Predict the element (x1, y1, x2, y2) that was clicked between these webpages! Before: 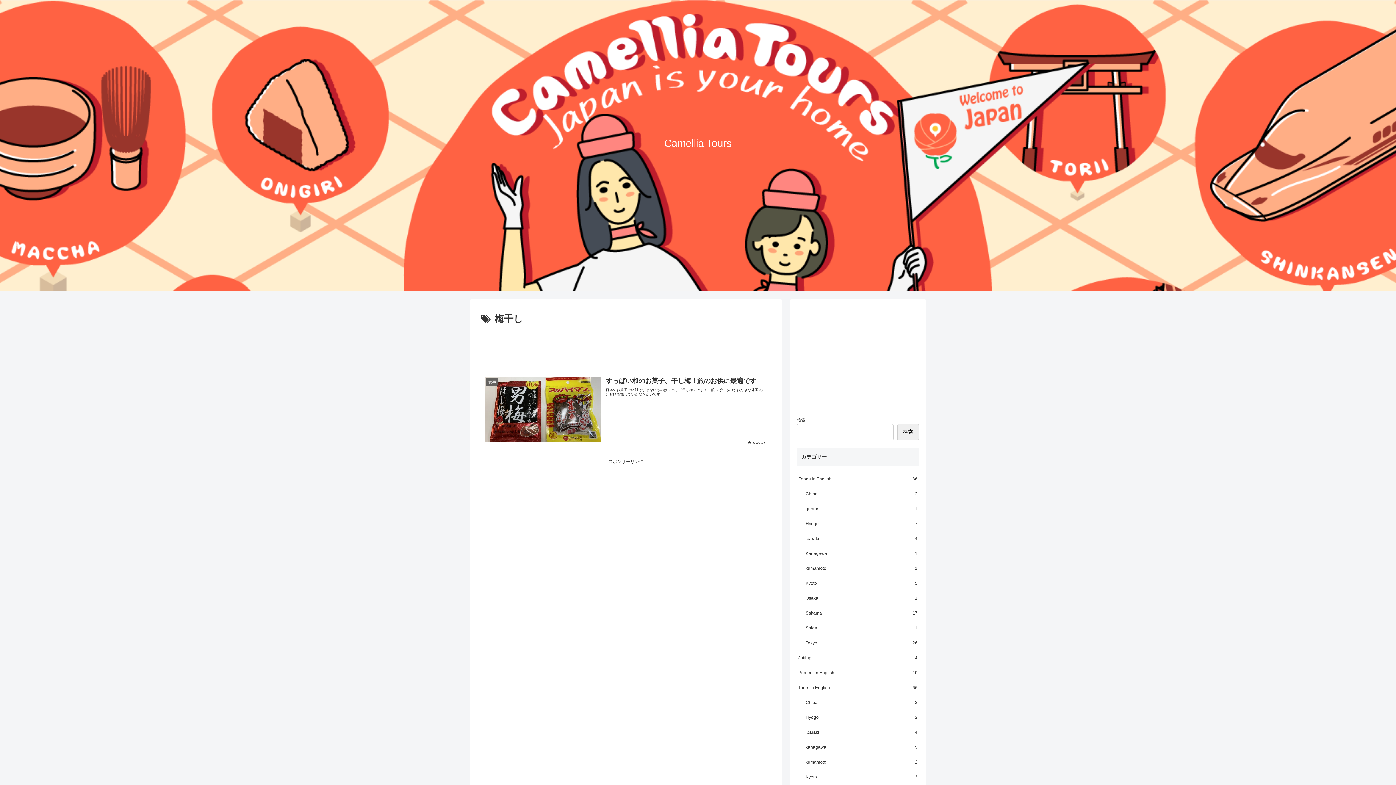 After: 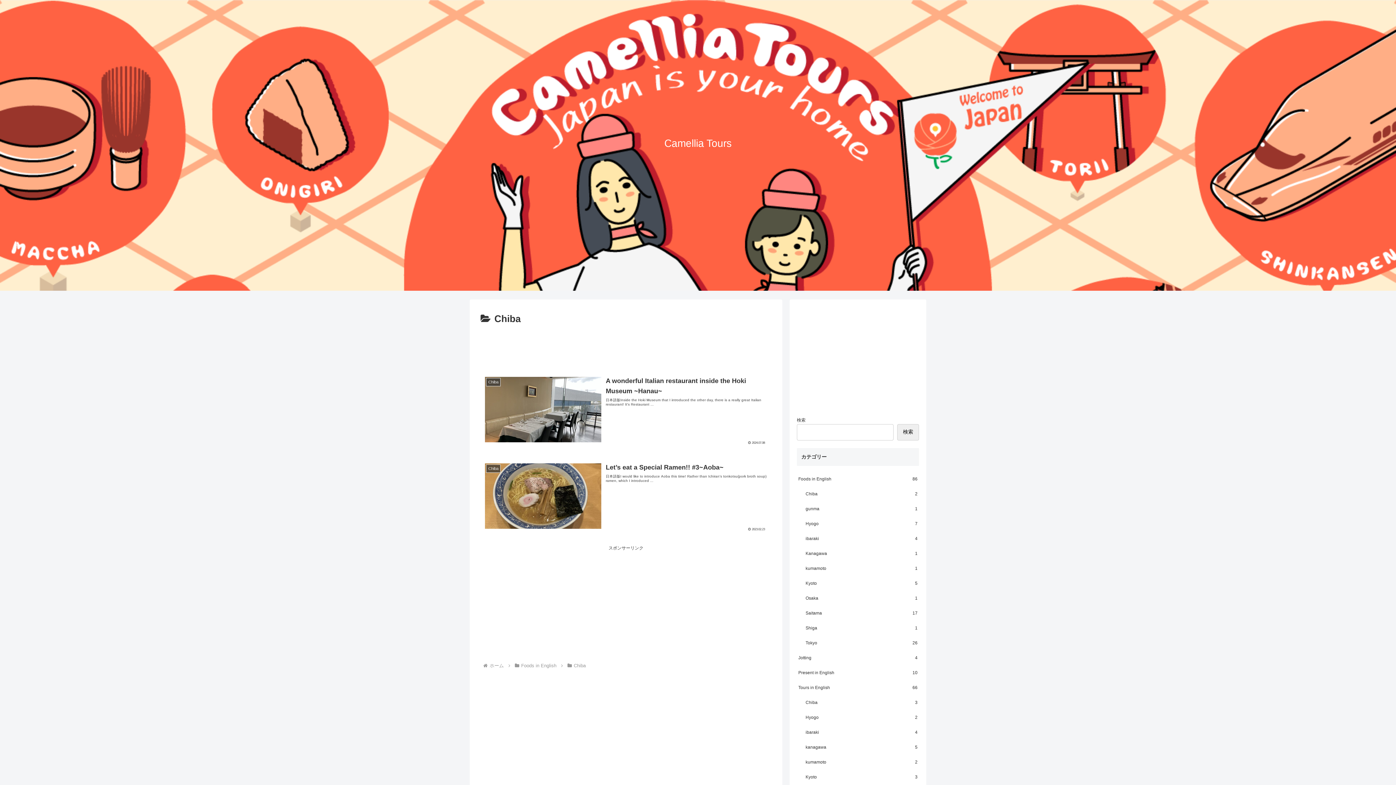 Action: bbox: (804, 486, 919, 501) label: Chiba
2